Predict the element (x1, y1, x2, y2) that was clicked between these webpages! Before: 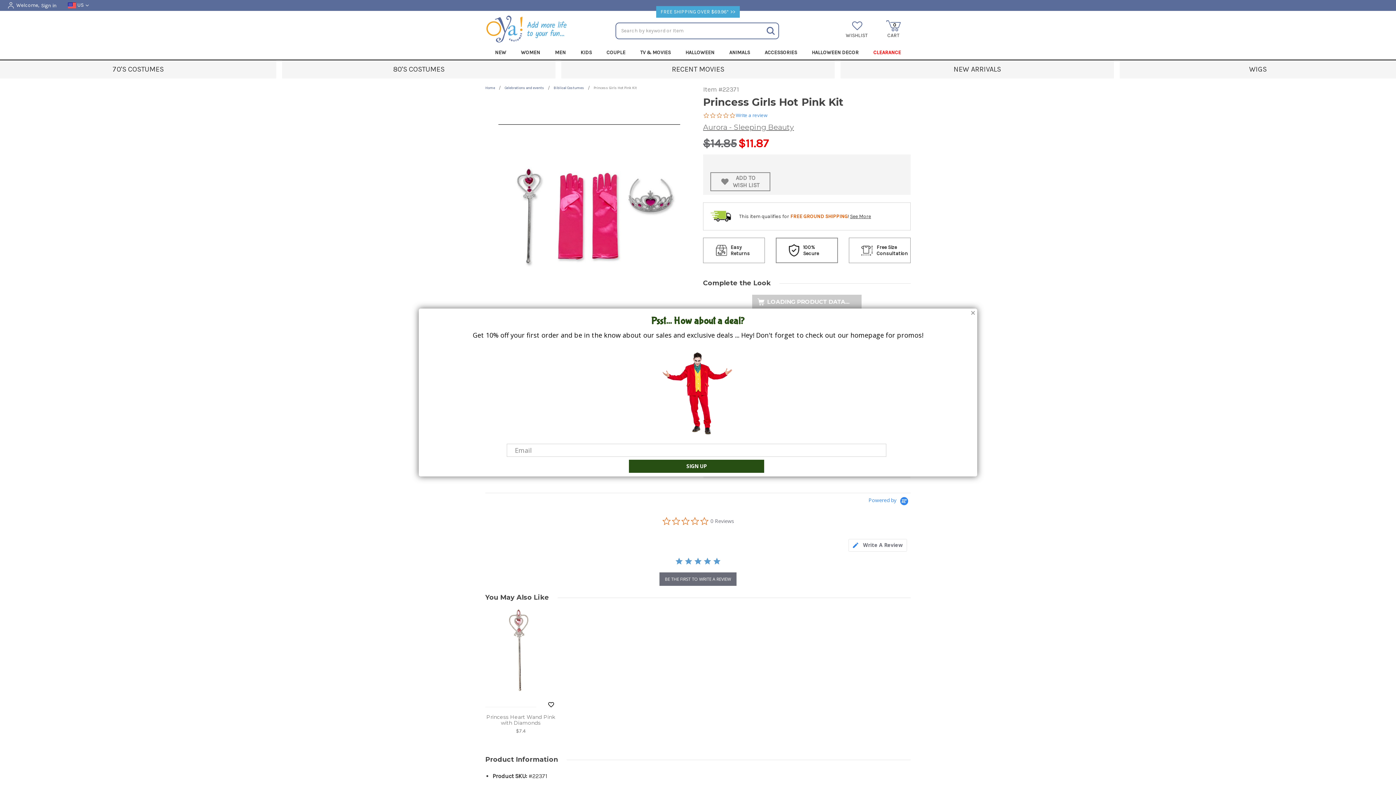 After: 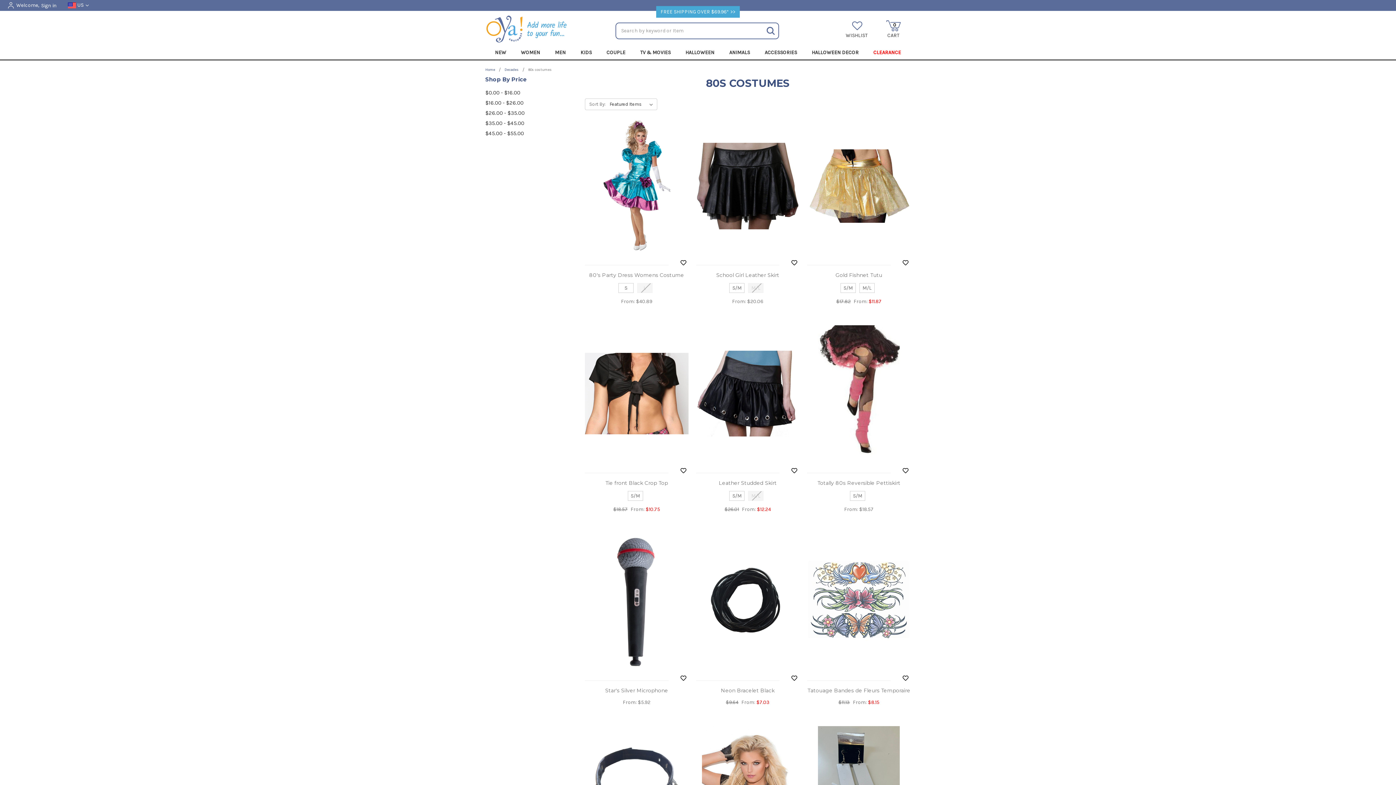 Action: label: 80'S COSTUMES bbox: (282, 60, 555, 78)